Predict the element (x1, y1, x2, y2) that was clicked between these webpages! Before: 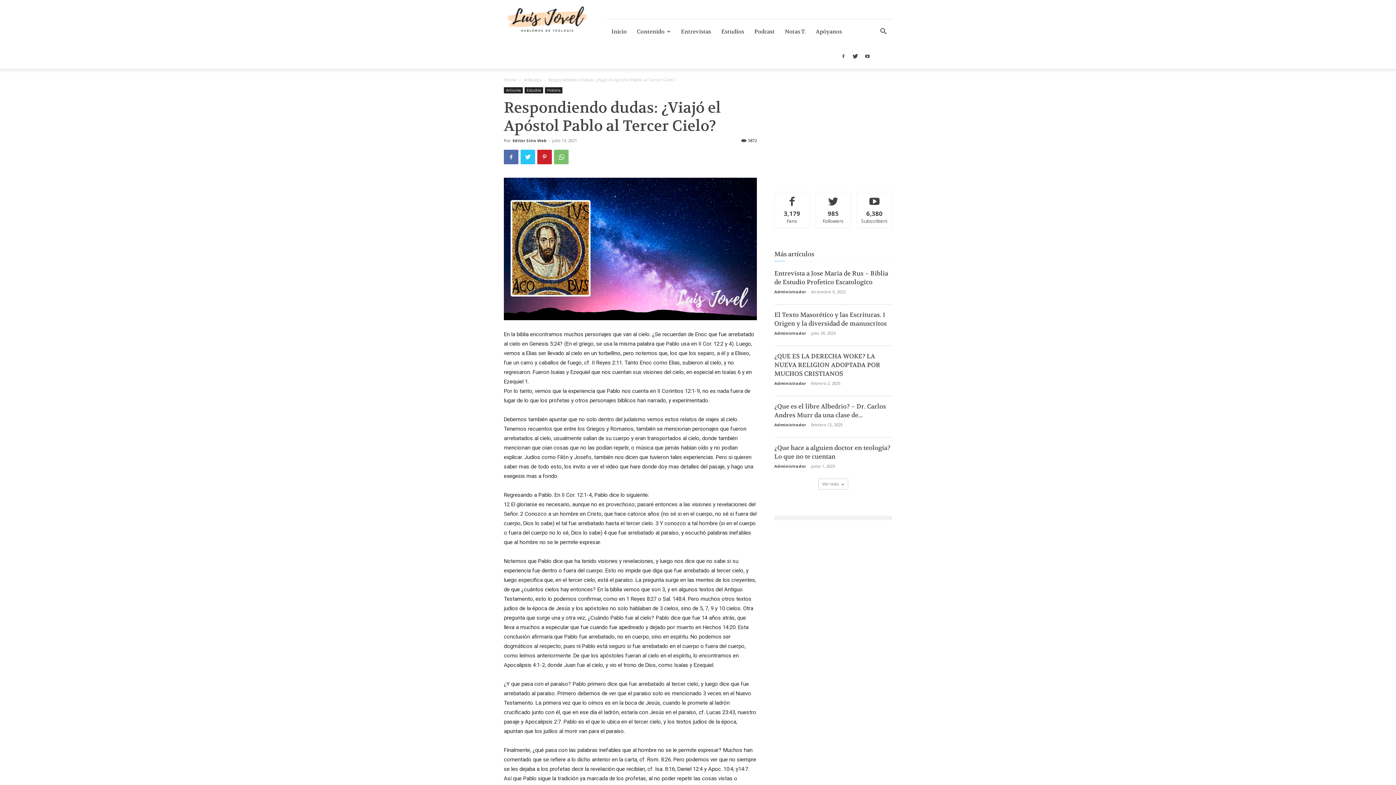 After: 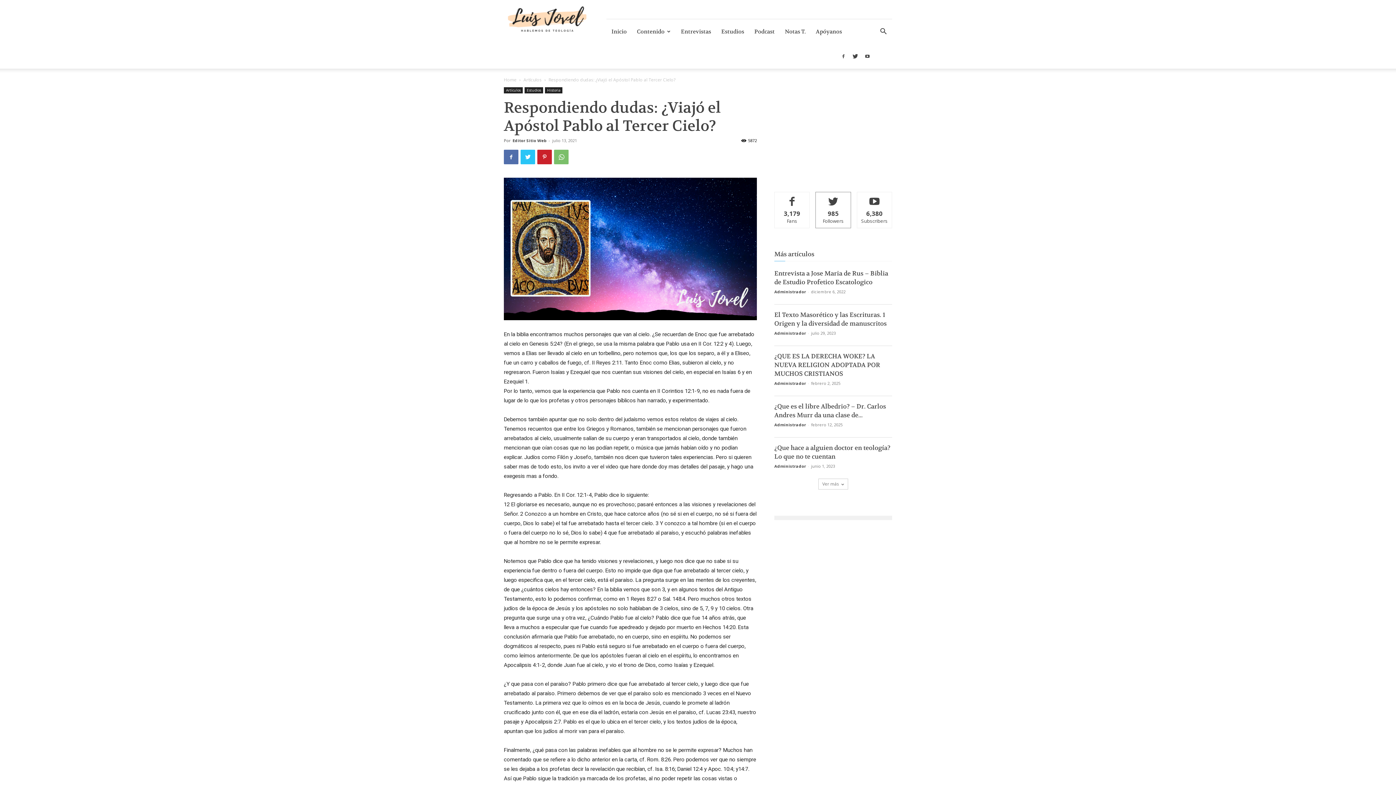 Action: label: FOLLOW bbox: (825, 194, 842, 200)